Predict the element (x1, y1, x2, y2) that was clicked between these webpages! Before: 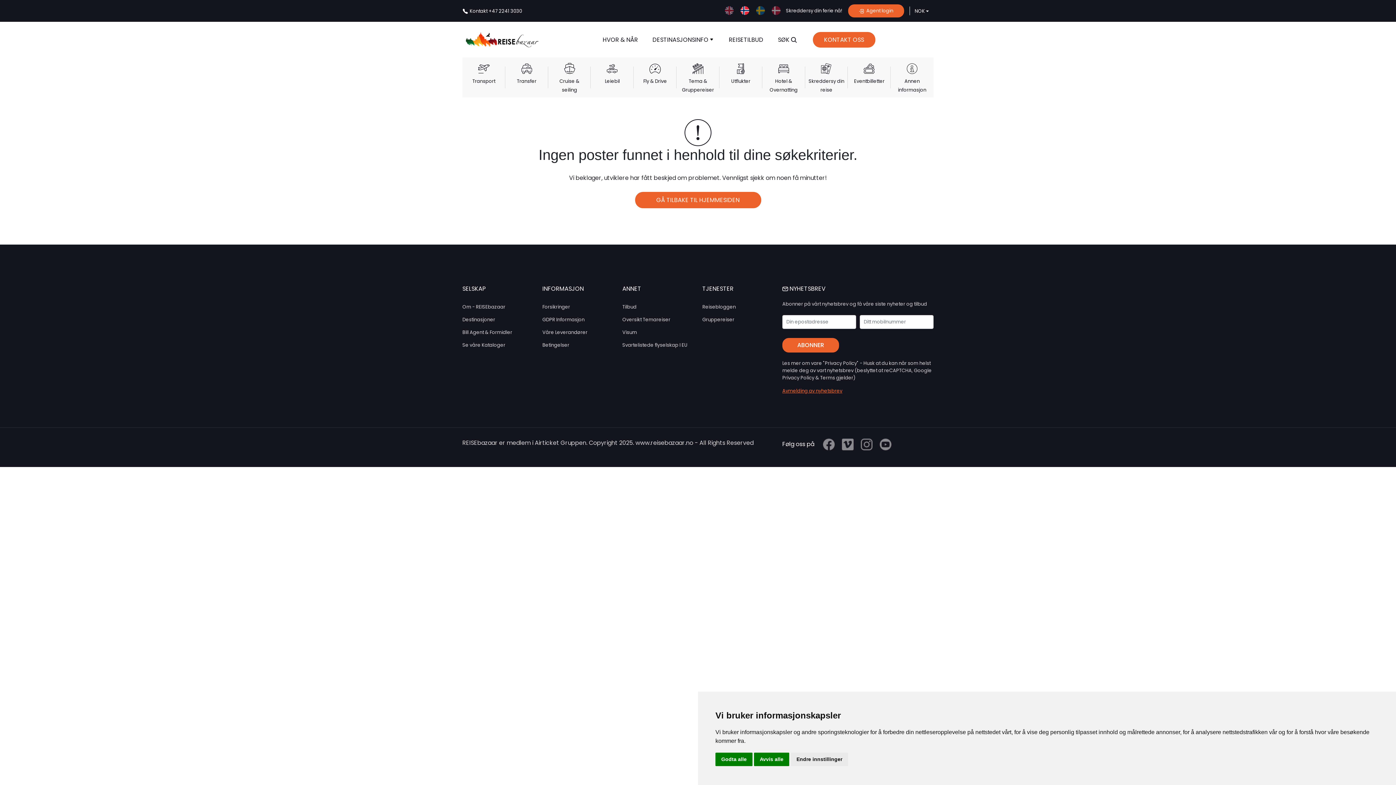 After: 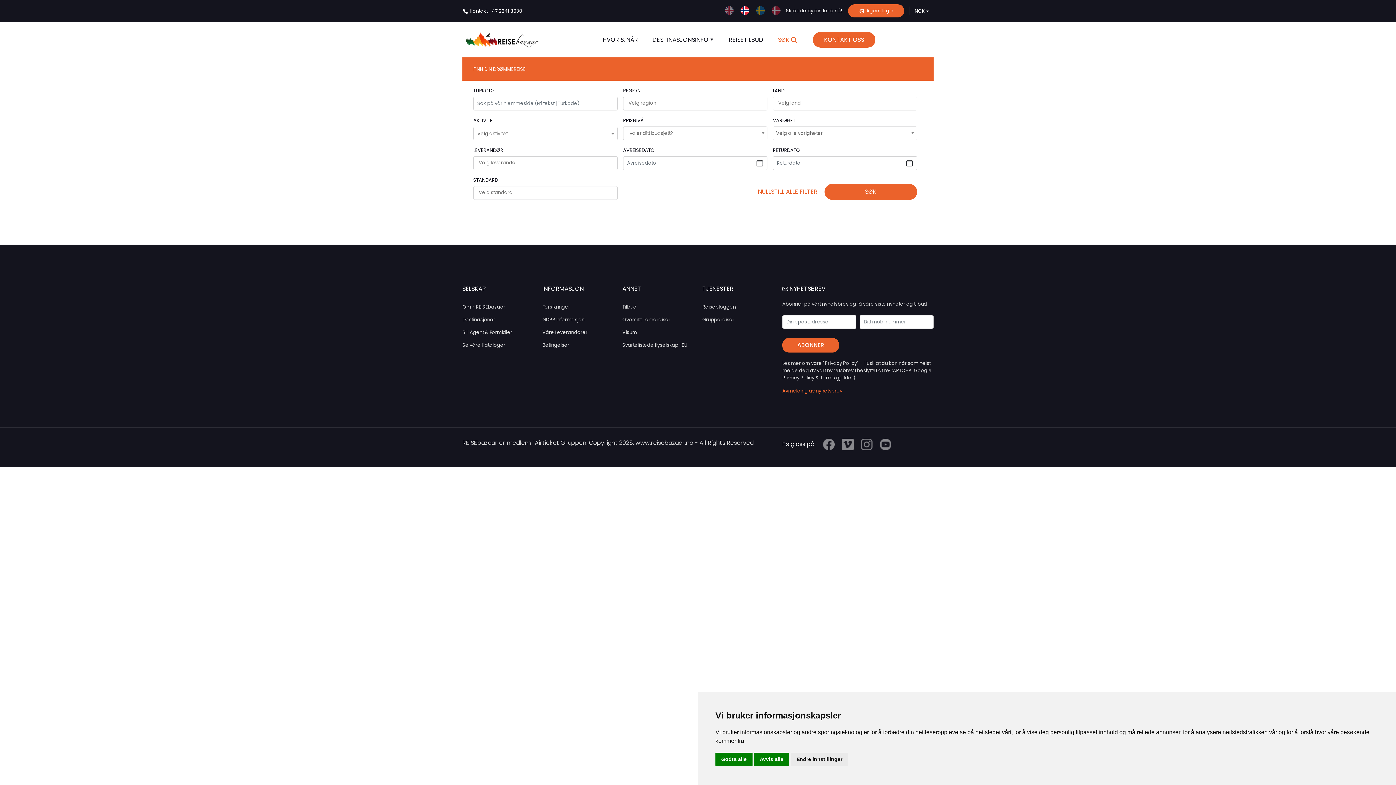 Action: label: SØK  bbox: (778, 35, 798, 43)